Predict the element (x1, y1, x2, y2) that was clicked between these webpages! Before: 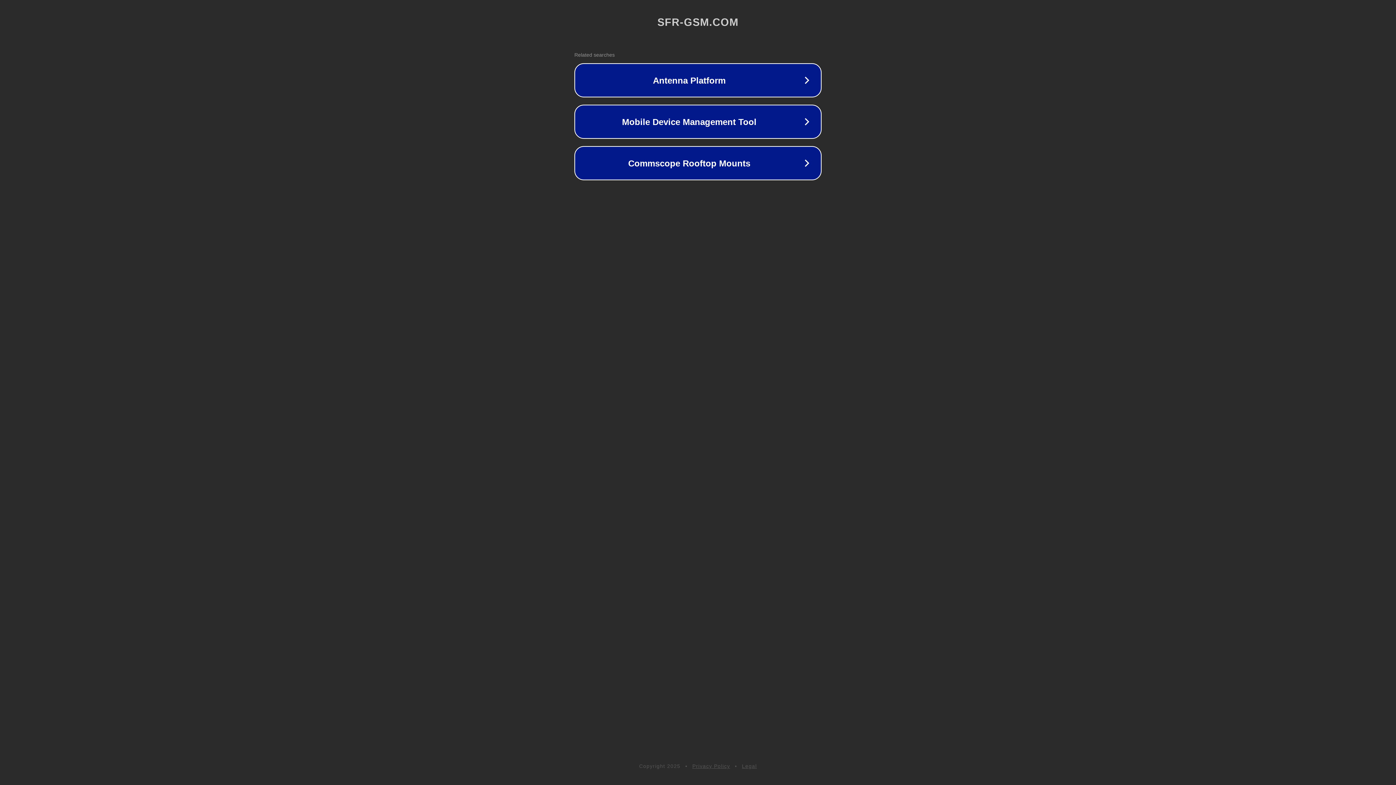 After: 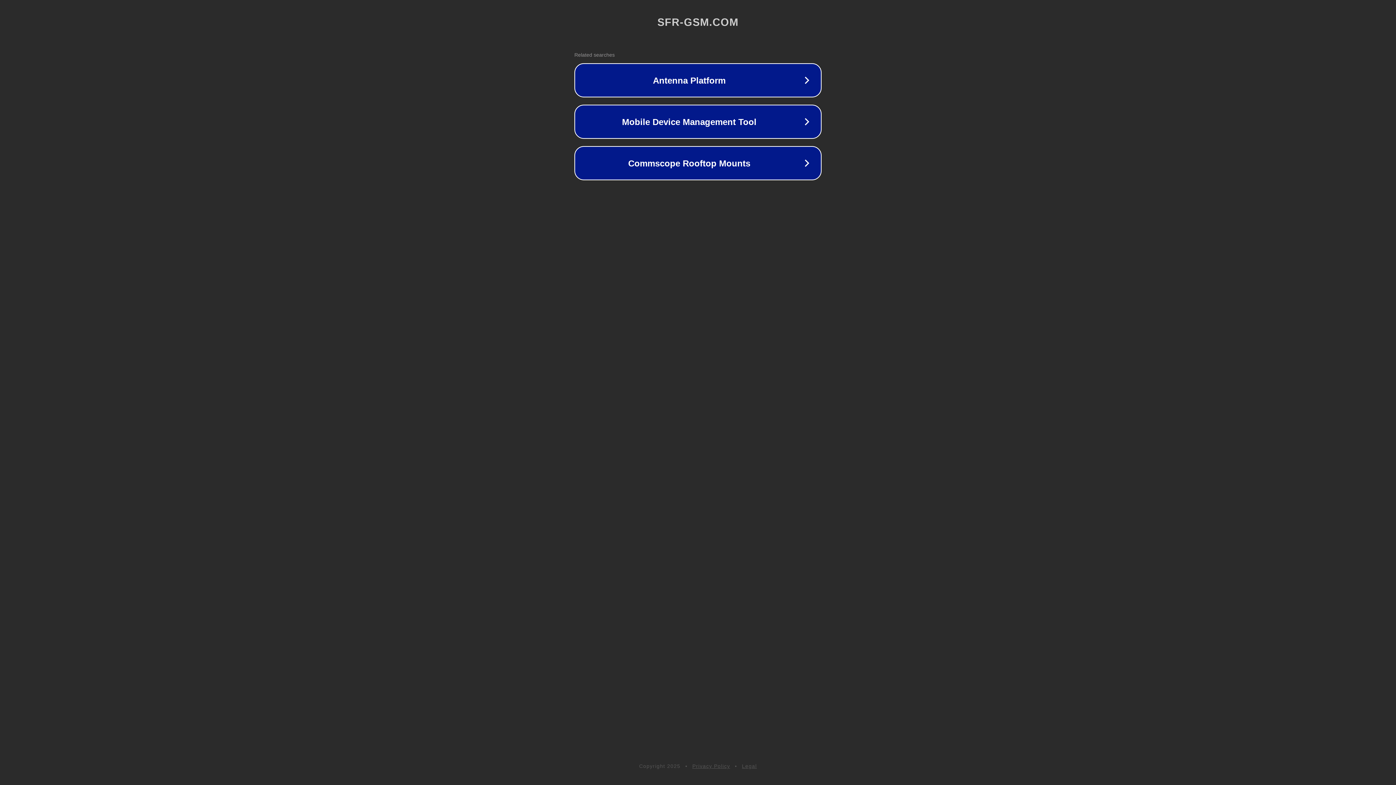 Action: bbox: (742, 763, 757, 769) label: Legal